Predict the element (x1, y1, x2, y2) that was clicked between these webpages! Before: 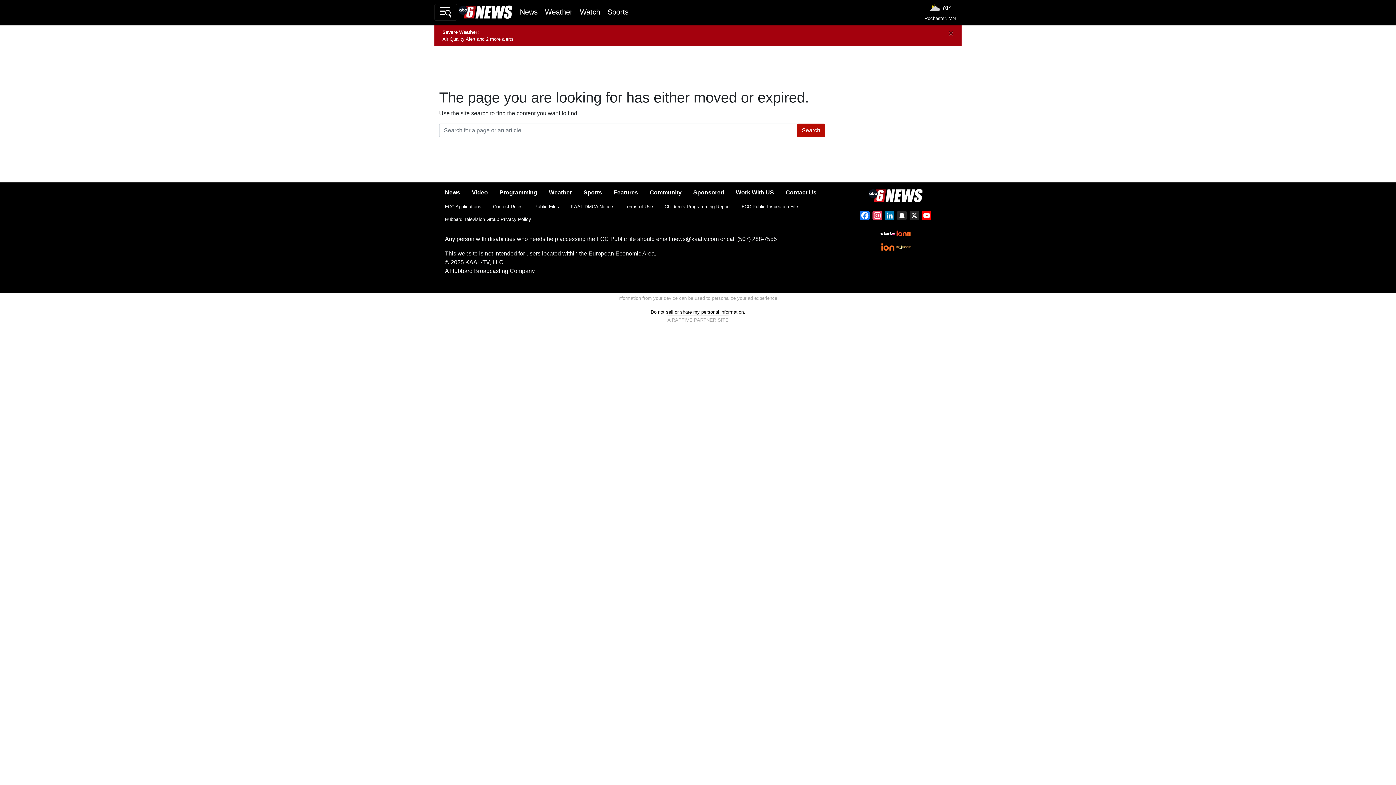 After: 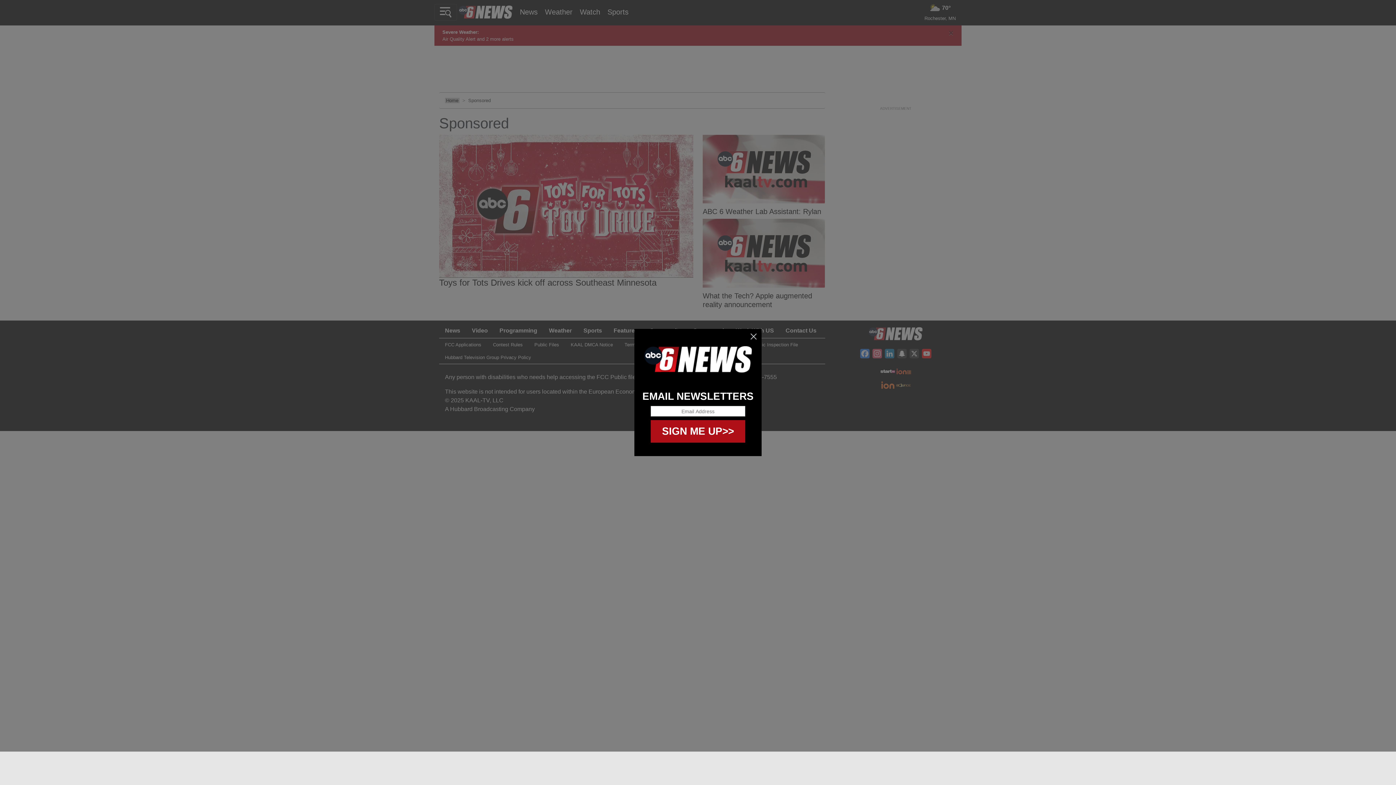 Action: label: Sponsored bbox: (687, 185, 730, 200)